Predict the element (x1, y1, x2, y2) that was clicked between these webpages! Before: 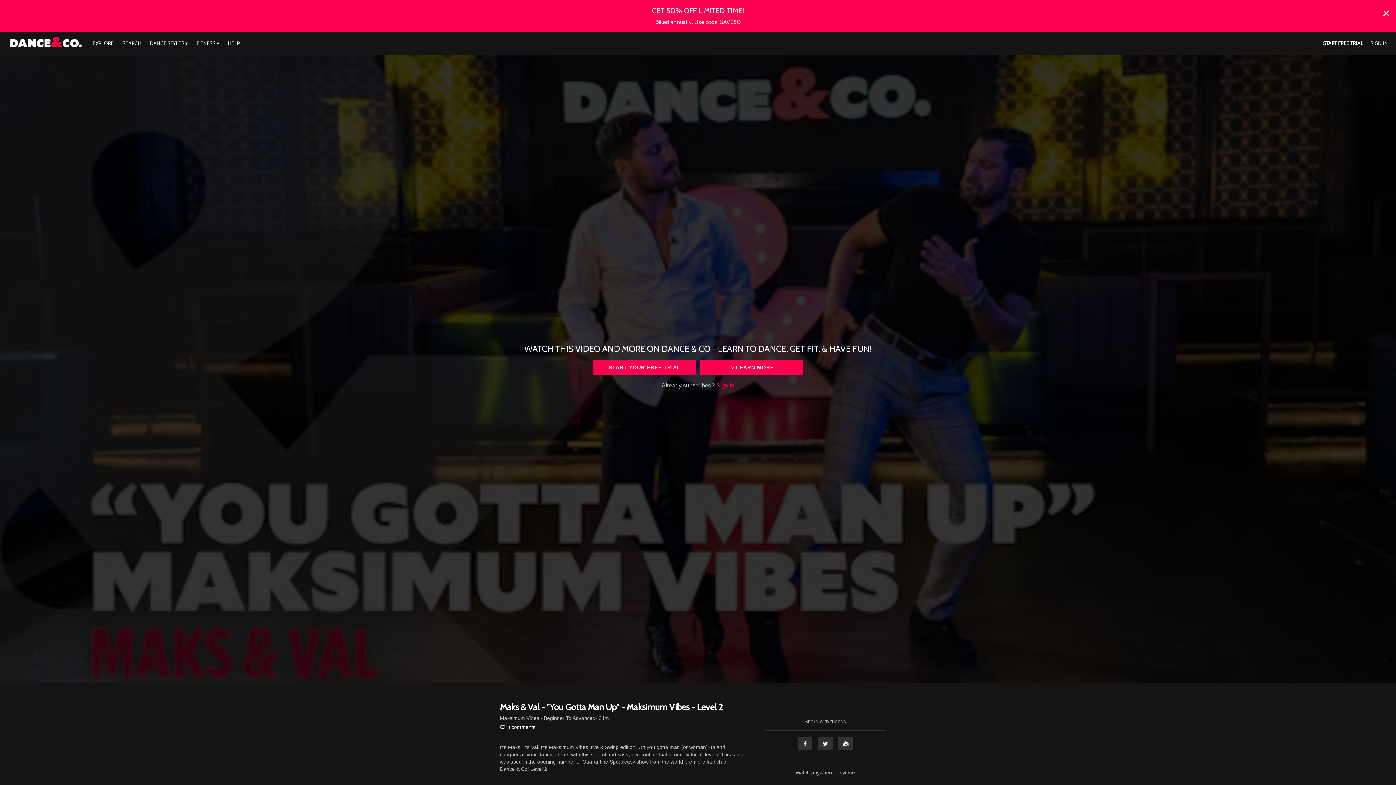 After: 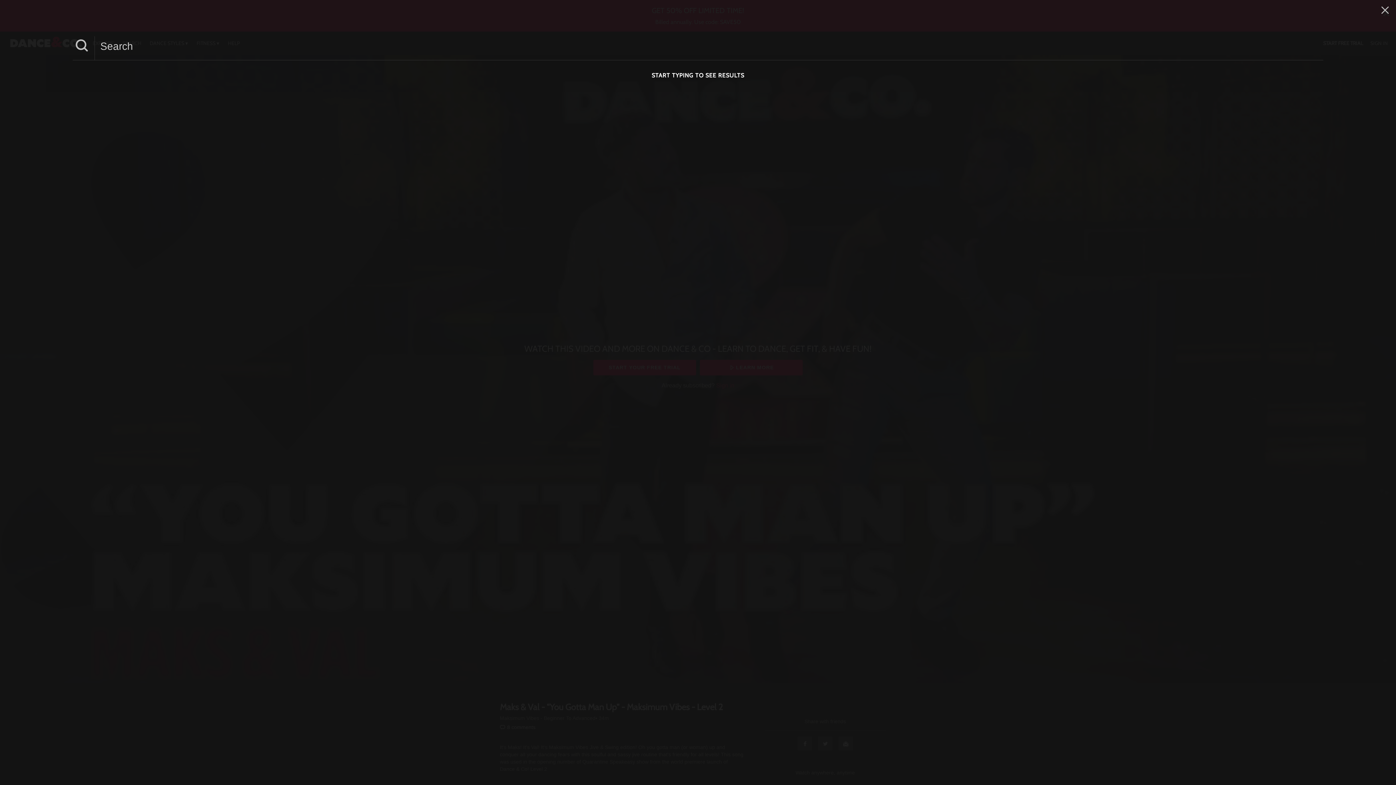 Action: label: SEARCH  bbox: (118, 40, 146, 46)